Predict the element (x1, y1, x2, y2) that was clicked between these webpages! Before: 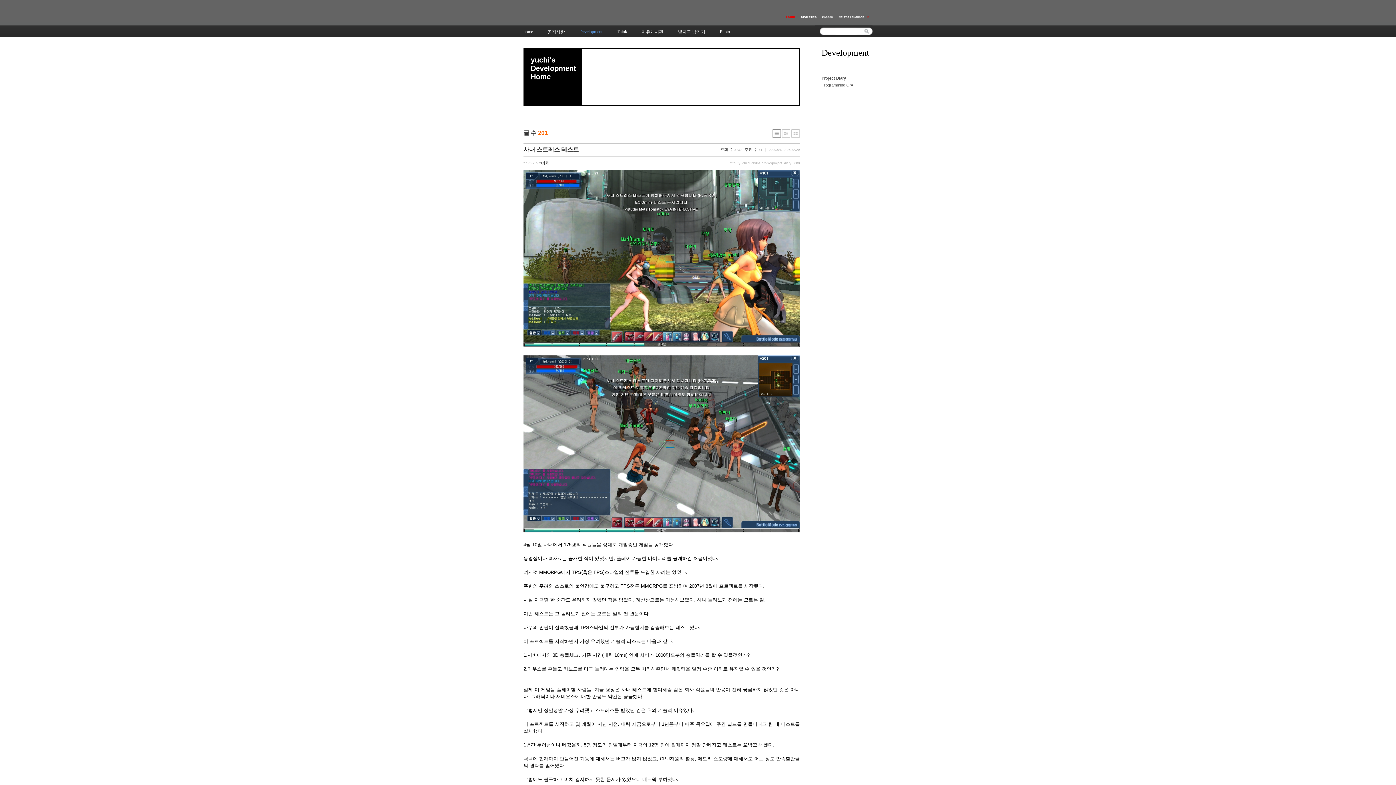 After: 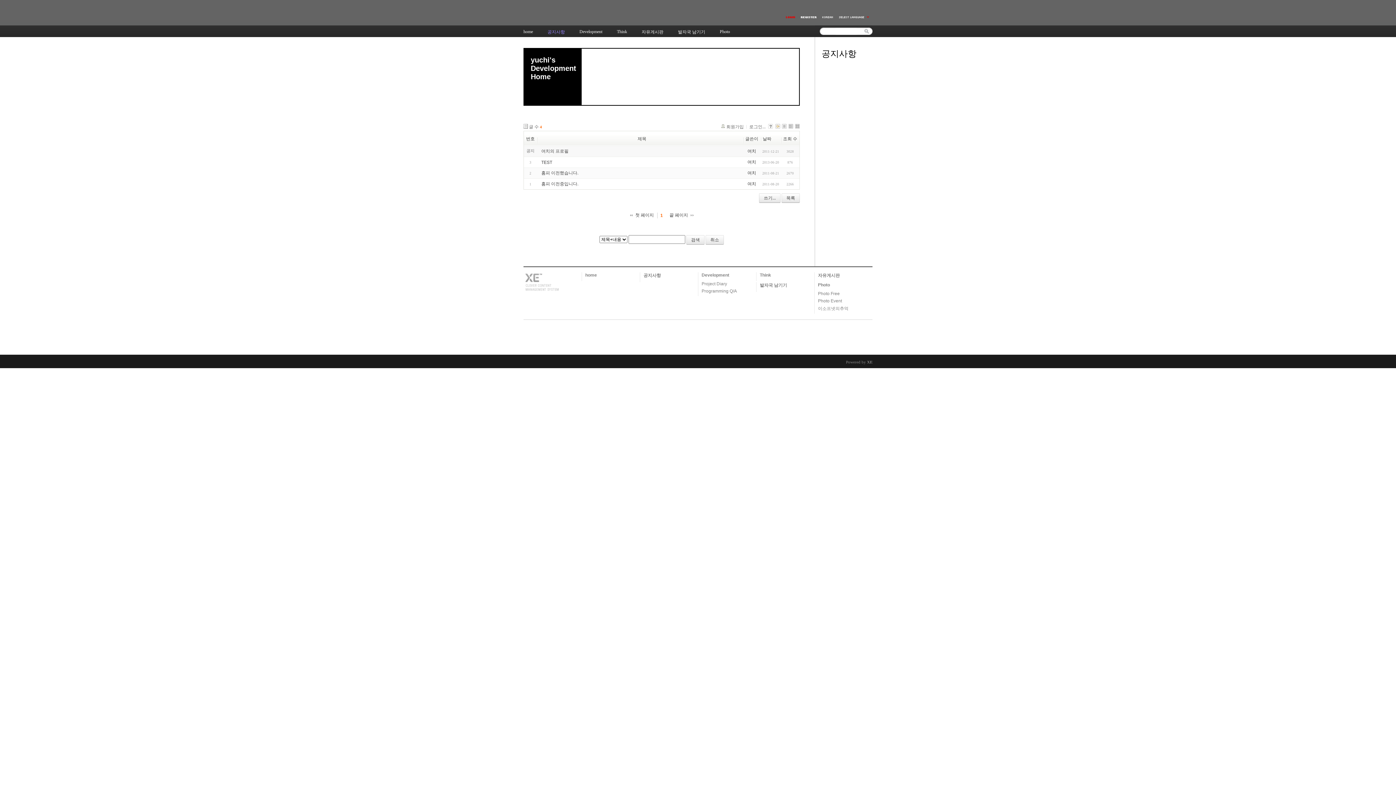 Action: bbox: (547, 25, 565, 37) label: 공지사항